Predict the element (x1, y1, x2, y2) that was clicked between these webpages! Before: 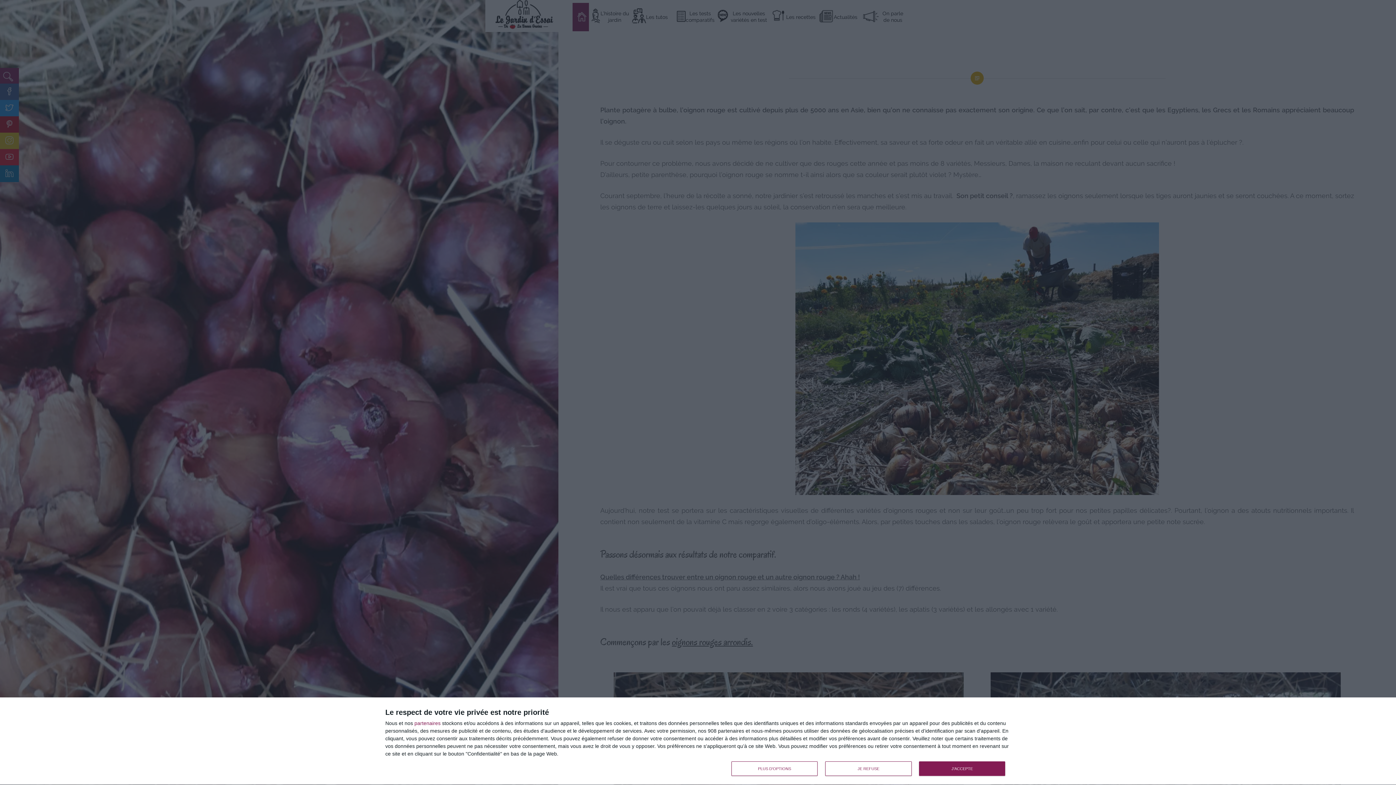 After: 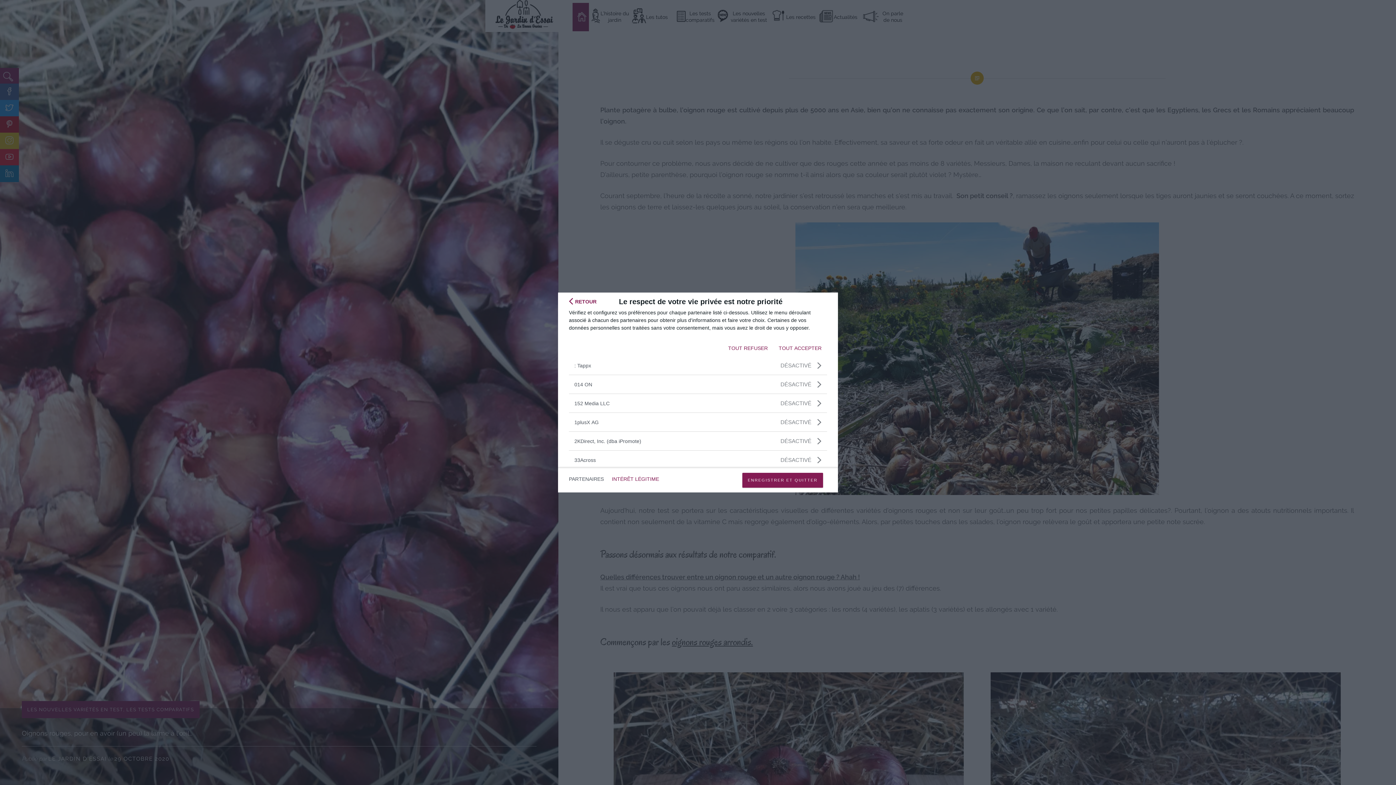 Action: bbox: (414, 720, 440, 726) label: partenaires